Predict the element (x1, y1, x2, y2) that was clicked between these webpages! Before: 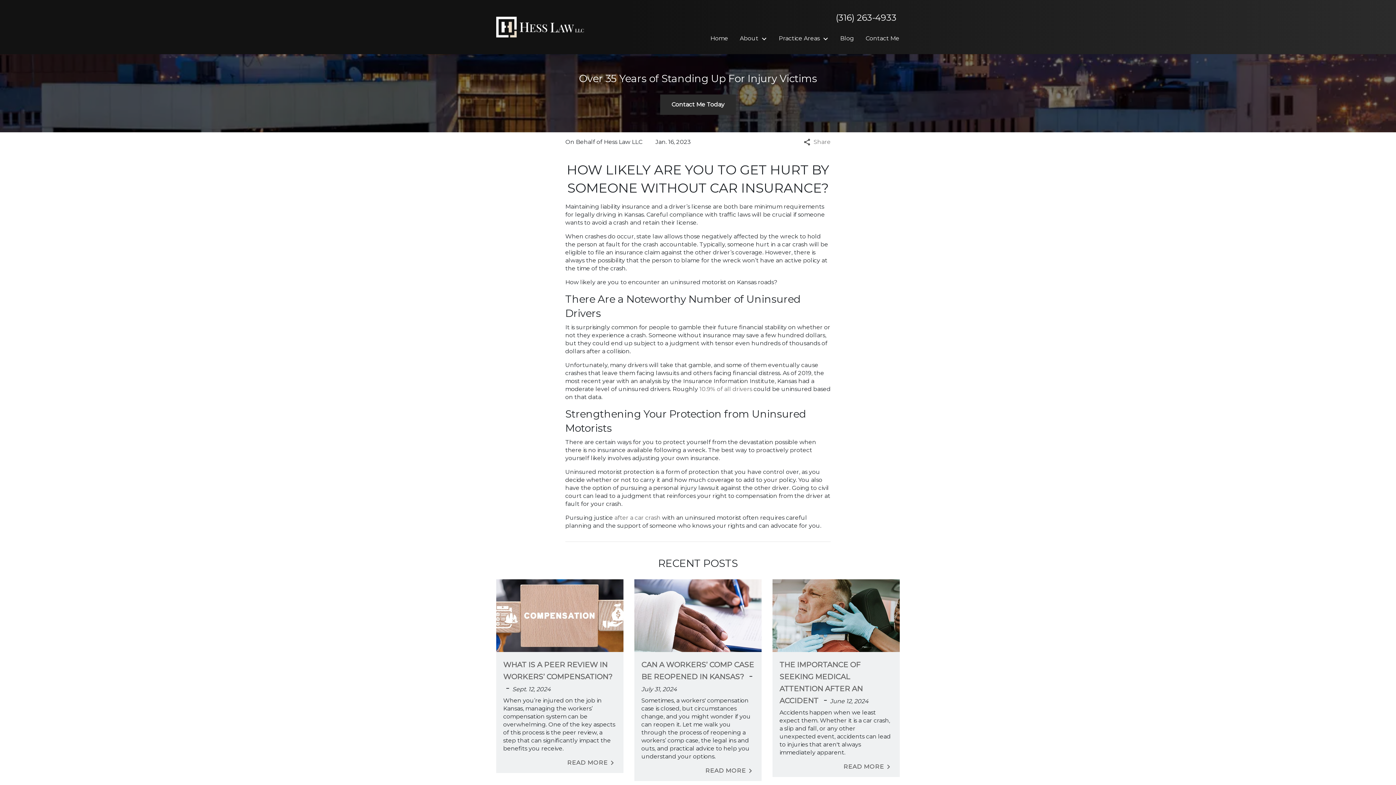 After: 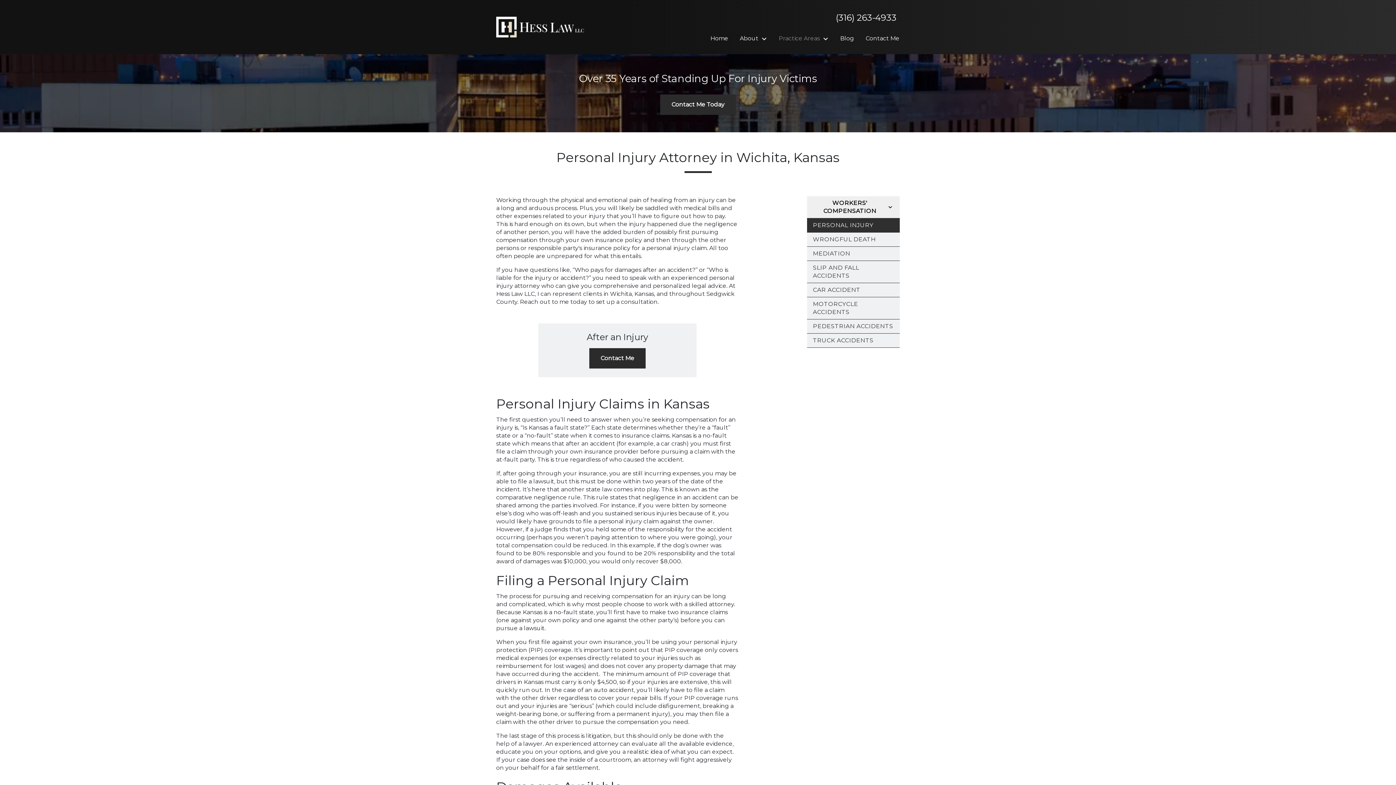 Action: bbox: (614, 514, 660, 521) label: after a car crash